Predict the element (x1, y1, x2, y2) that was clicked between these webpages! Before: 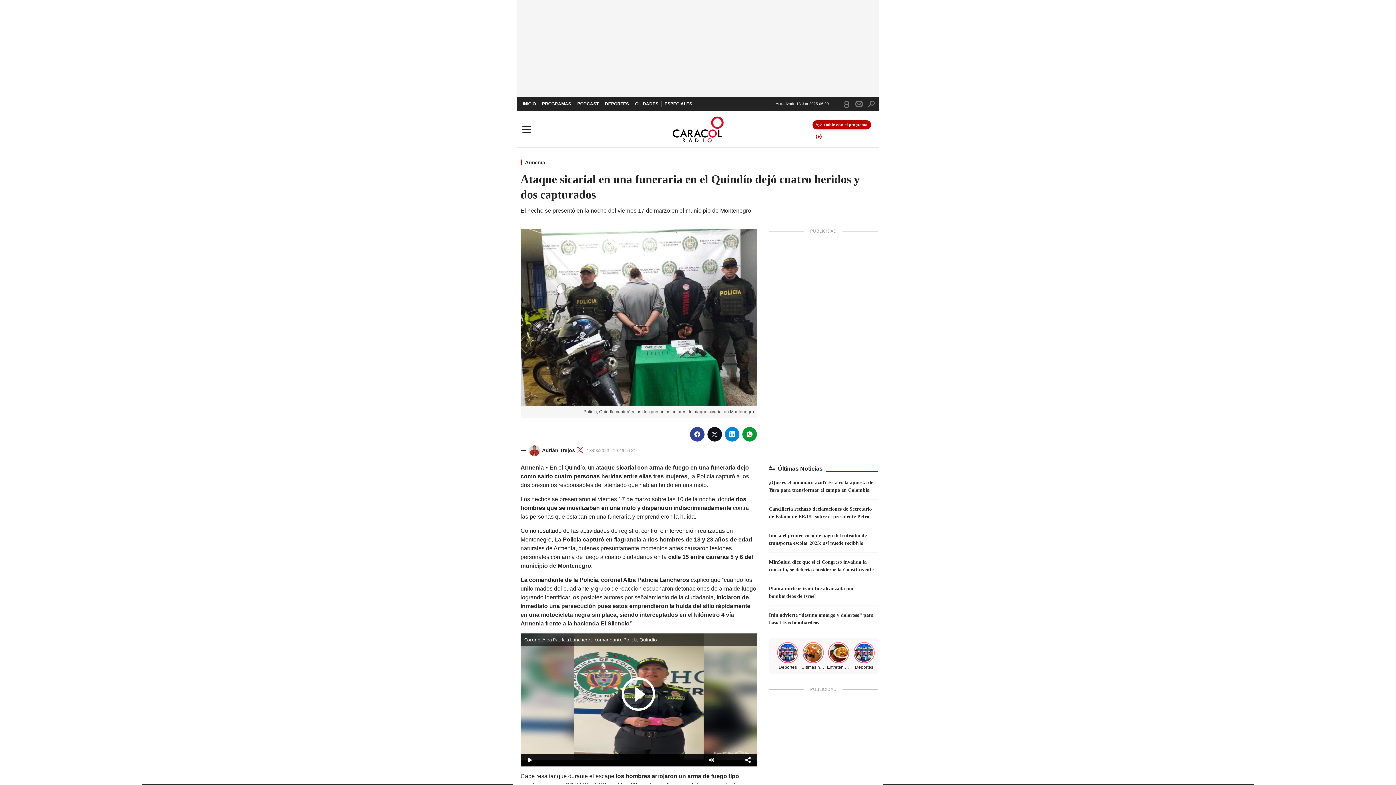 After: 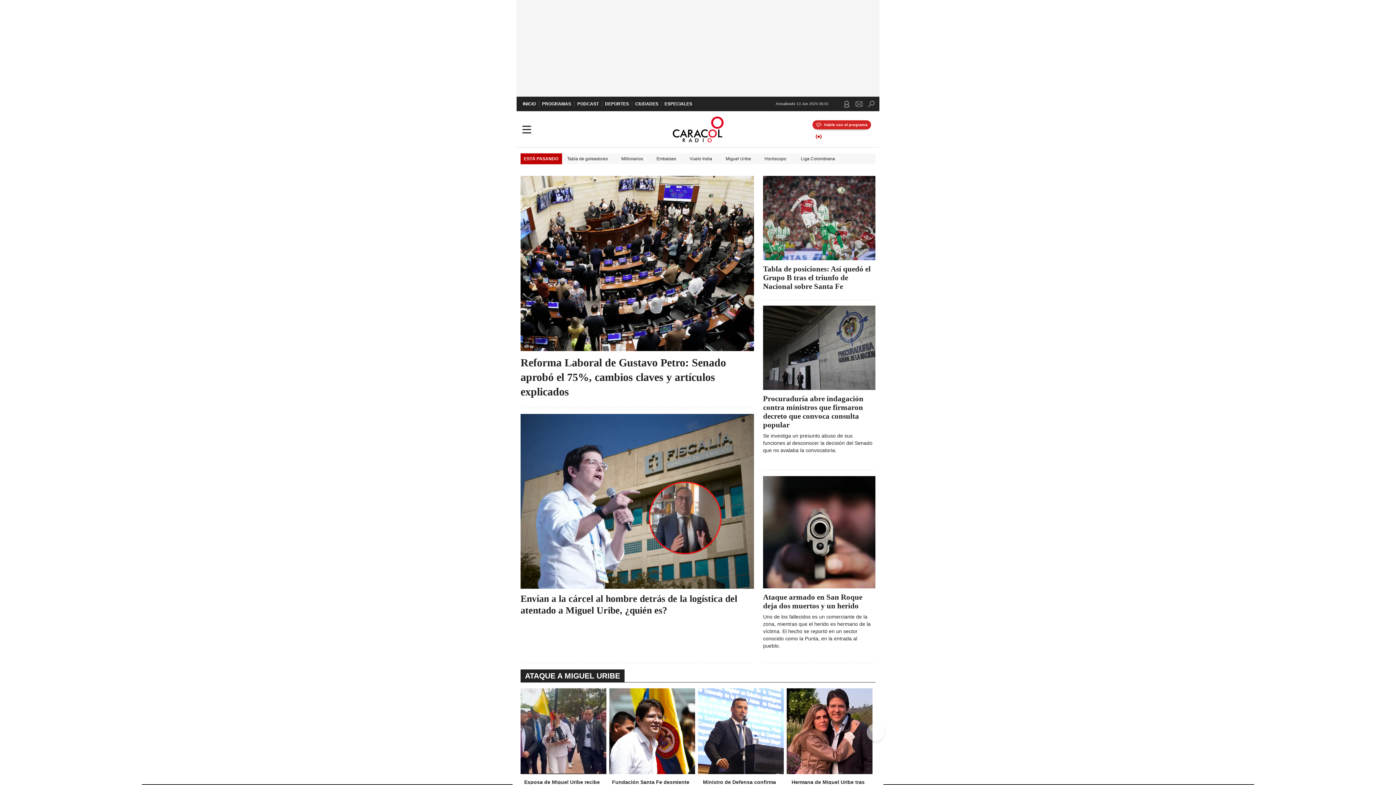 Action: label: Hable con el programa bbox: (812, 120, 871, 129)